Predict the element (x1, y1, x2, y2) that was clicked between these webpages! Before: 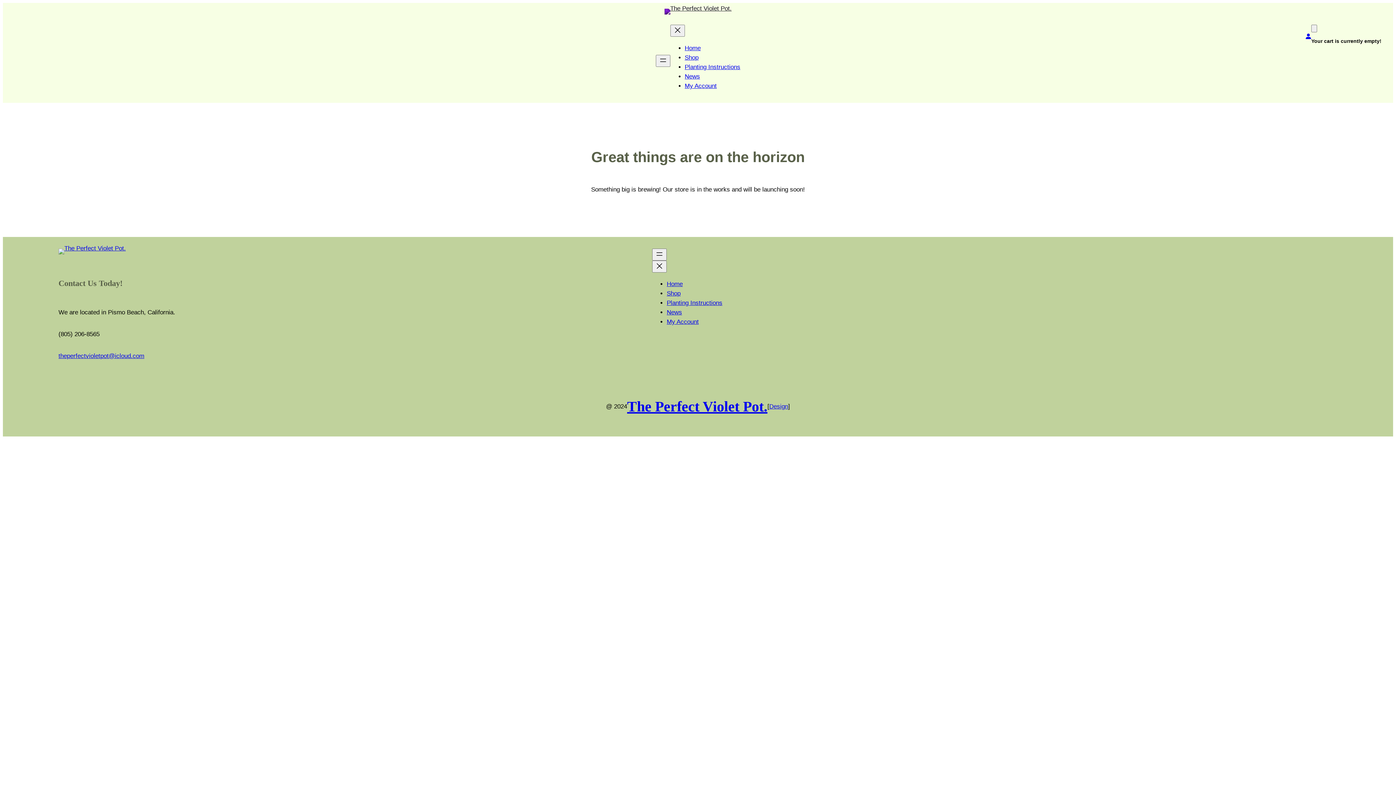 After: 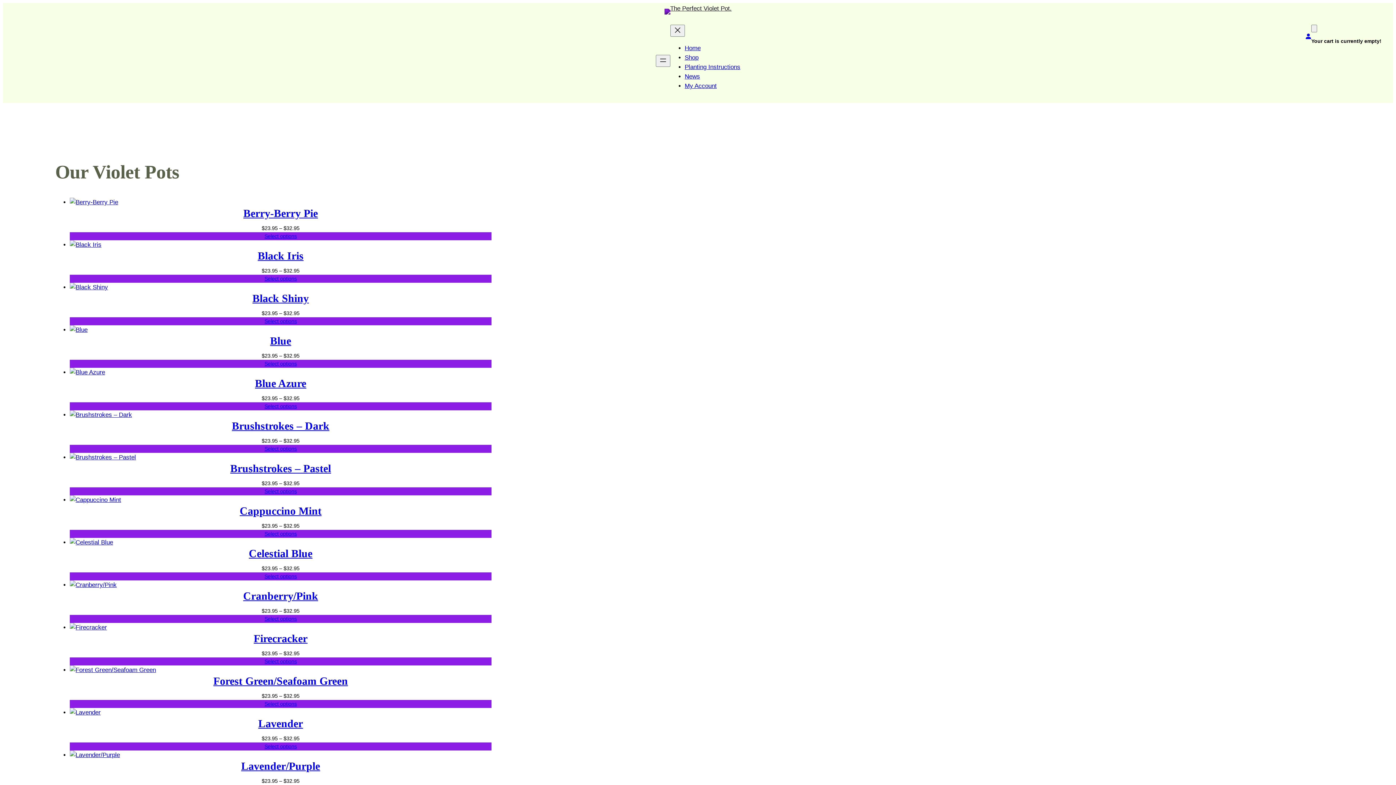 Action: label: Home bbox: (684, 44, 700, 51)